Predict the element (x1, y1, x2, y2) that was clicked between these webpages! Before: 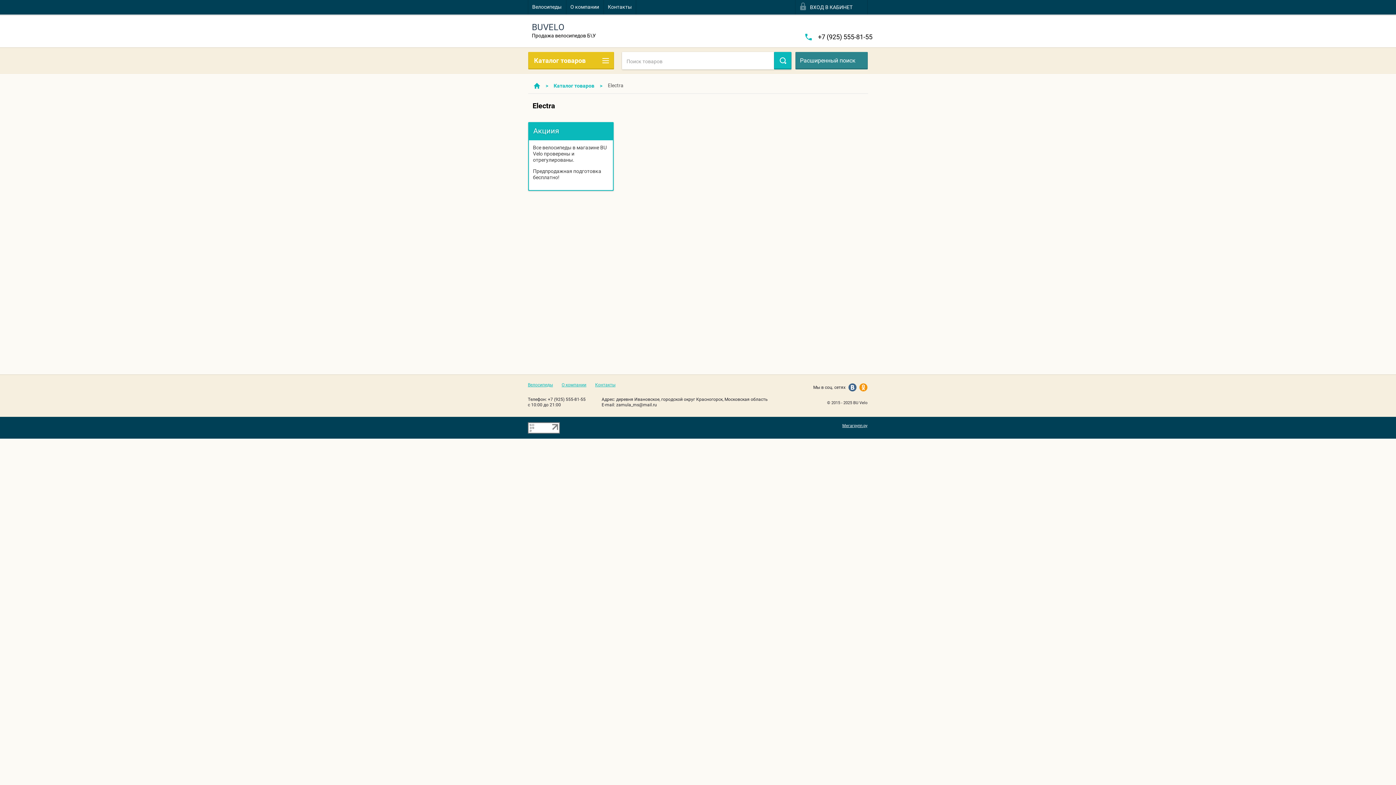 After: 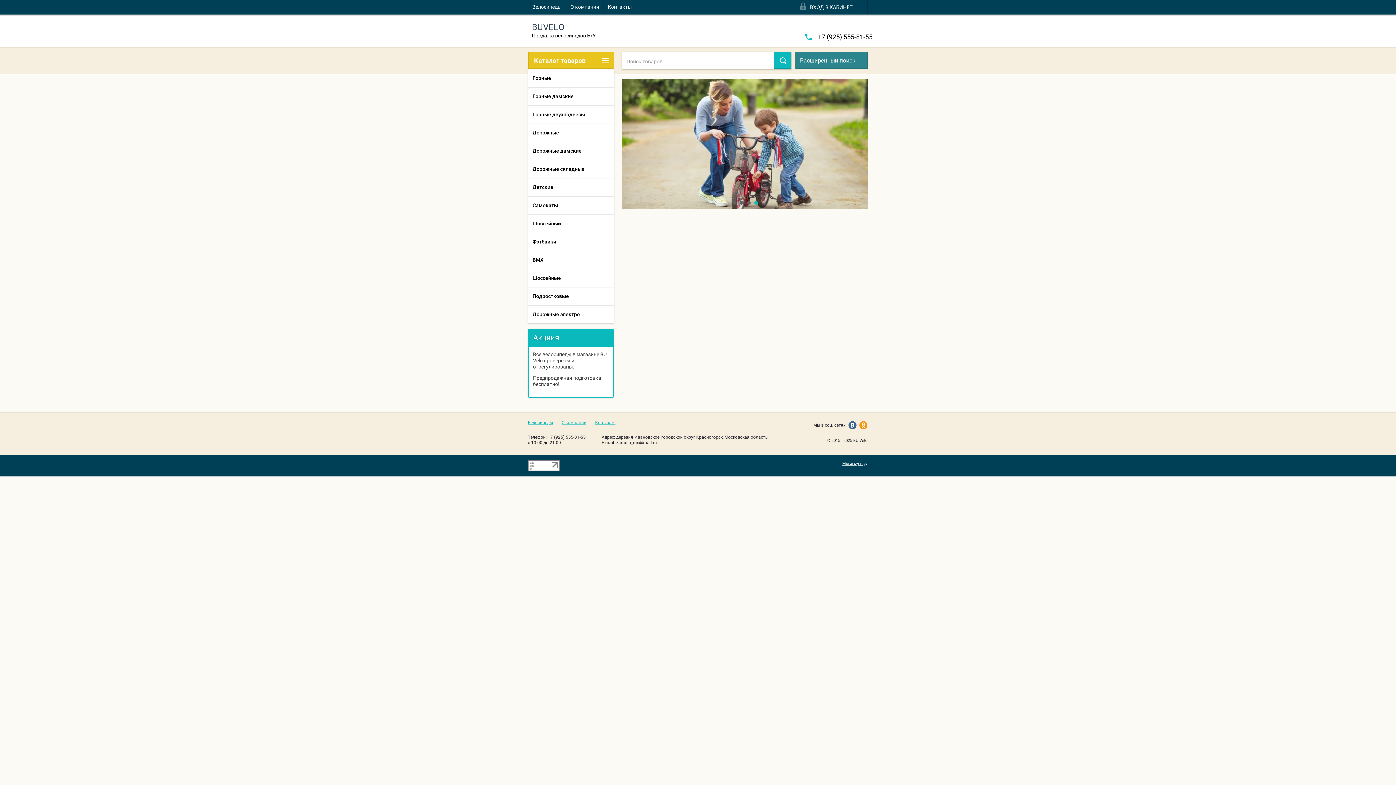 Action: bbox: (533, 83, 540, 88)